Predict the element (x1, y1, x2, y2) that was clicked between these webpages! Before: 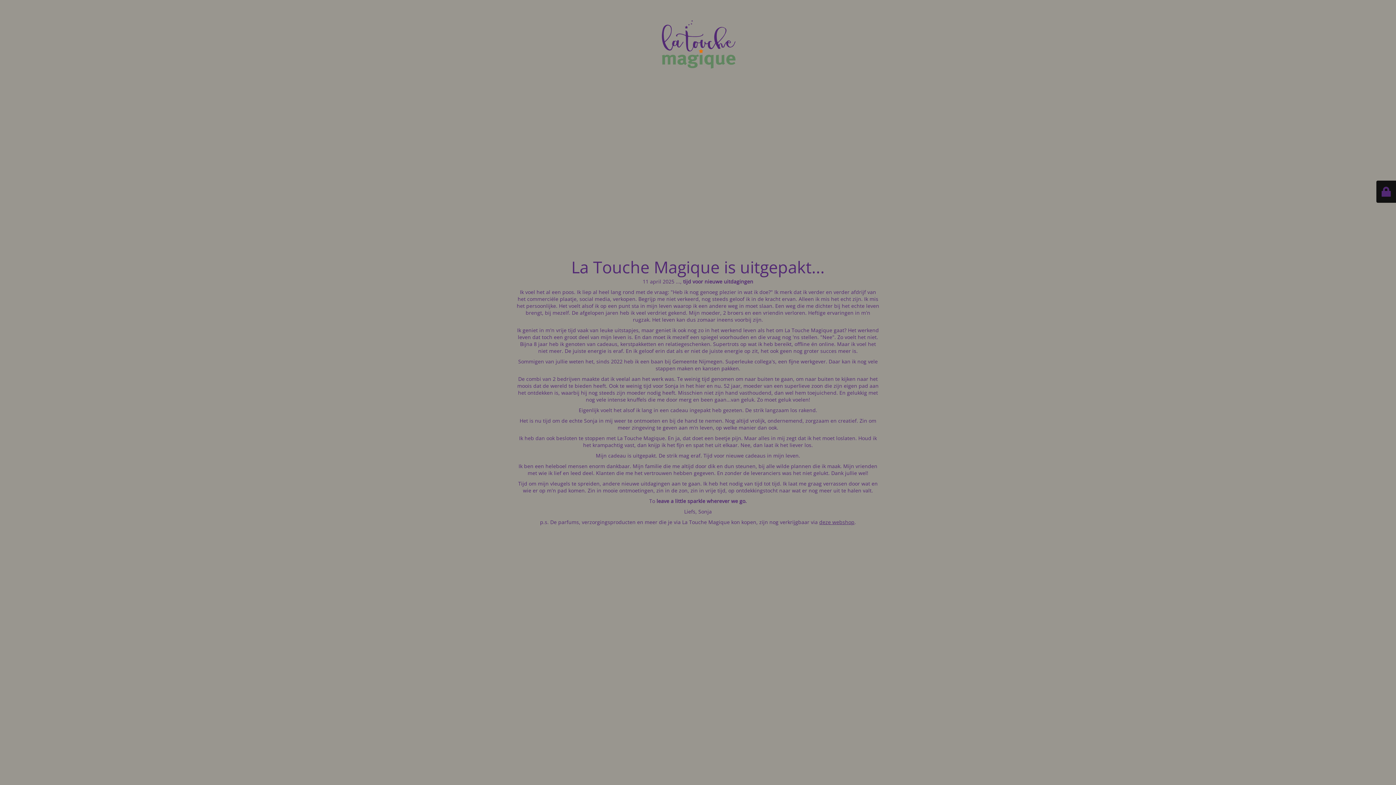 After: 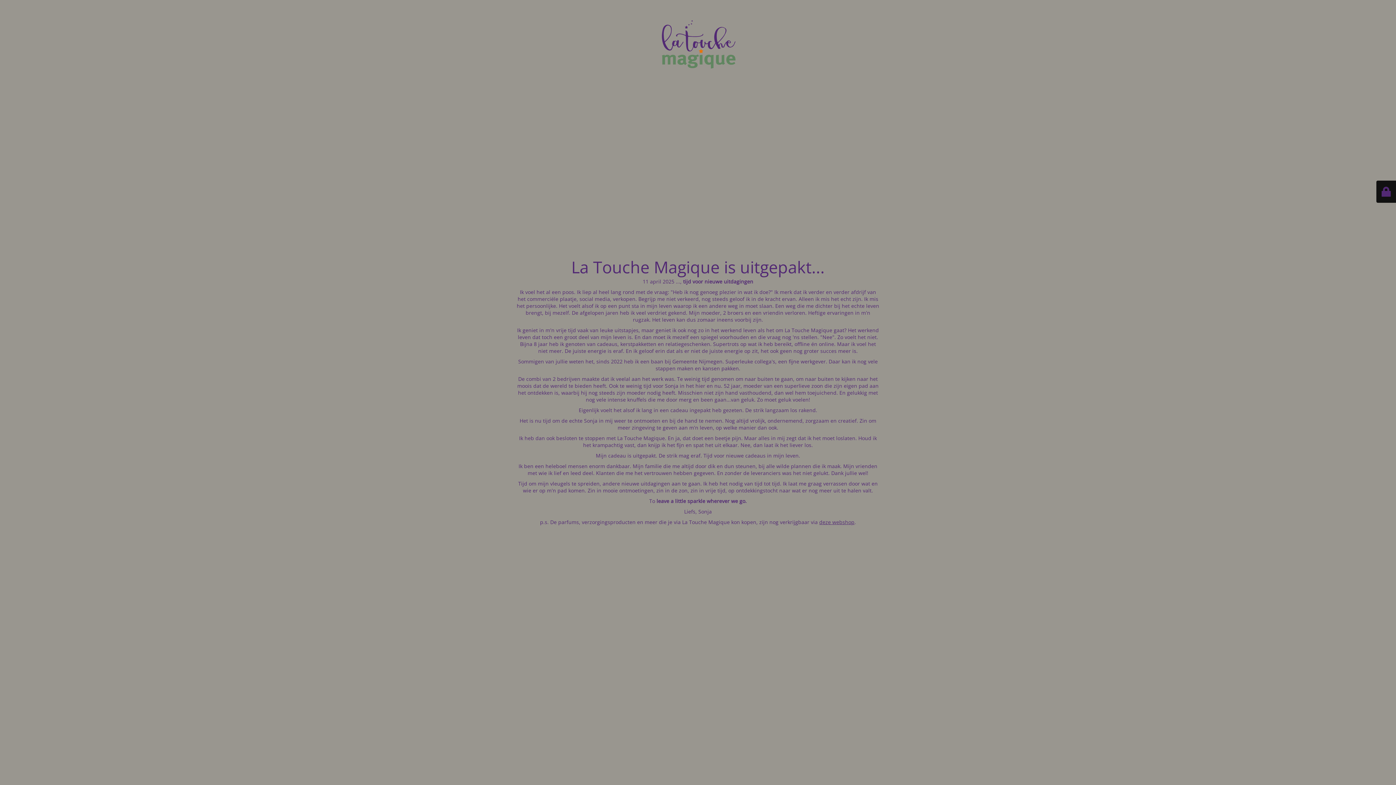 Action: bbox: (819, 518, 854, 525) label: deze webshop